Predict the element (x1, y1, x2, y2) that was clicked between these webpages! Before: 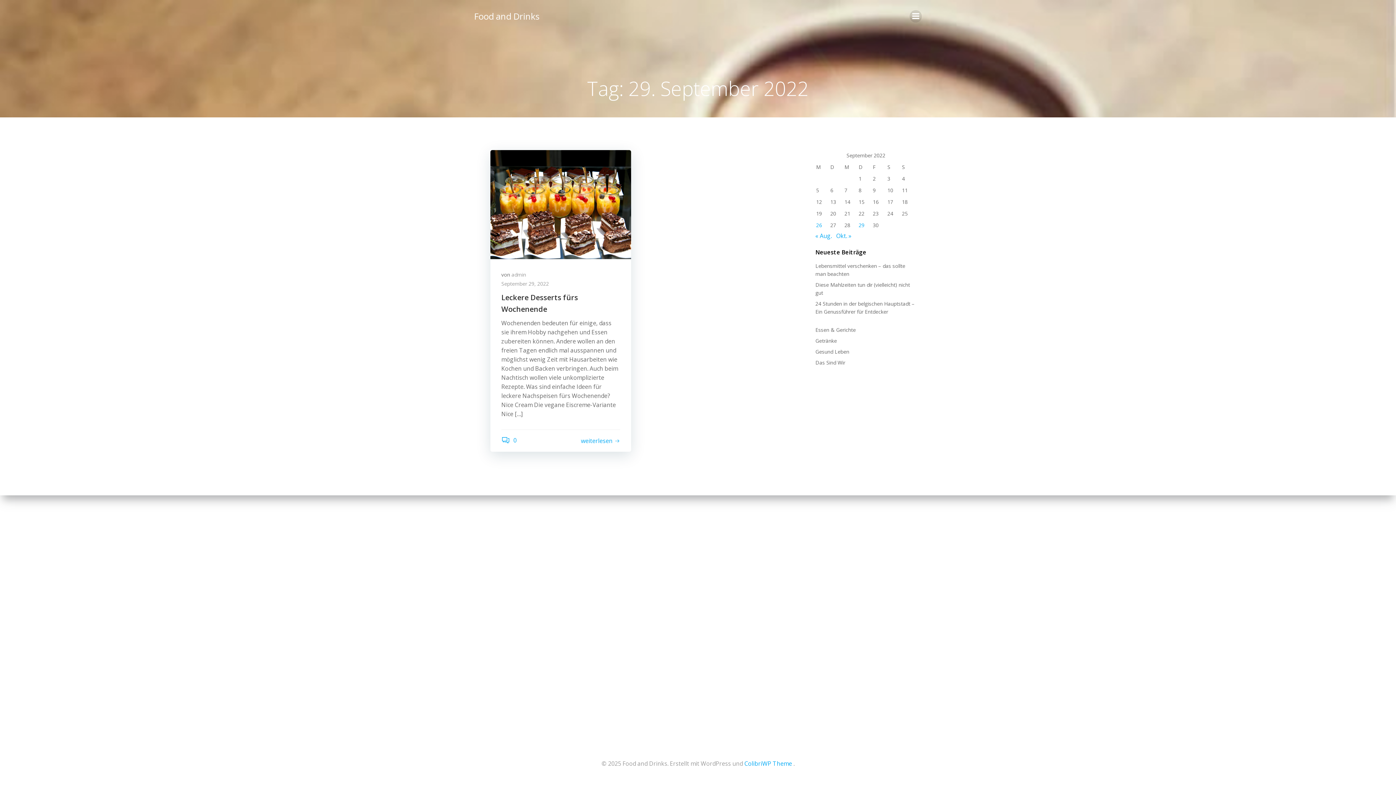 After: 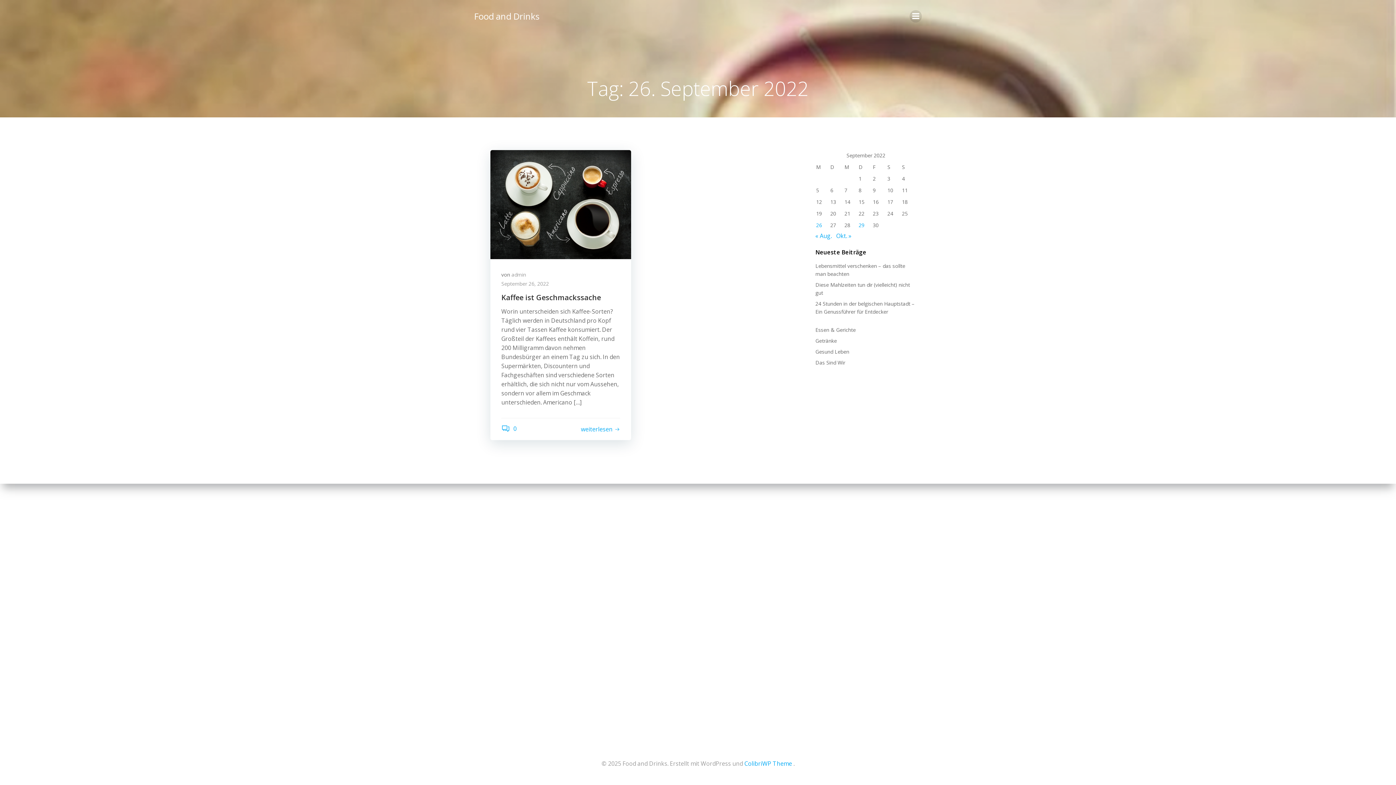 Action: label: Beiträge veröffentlicht am 26. September 2022 bbox: (816, 221, 822, 228)